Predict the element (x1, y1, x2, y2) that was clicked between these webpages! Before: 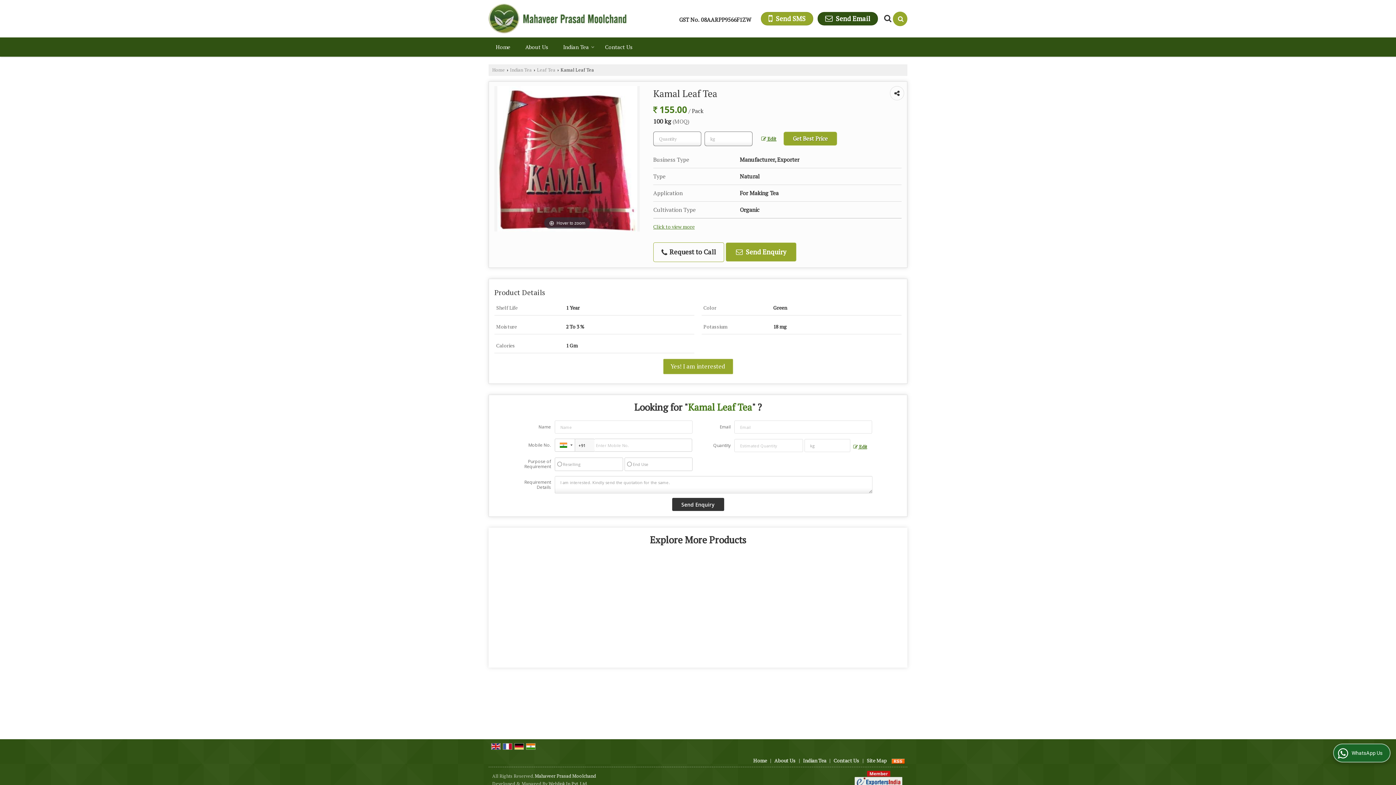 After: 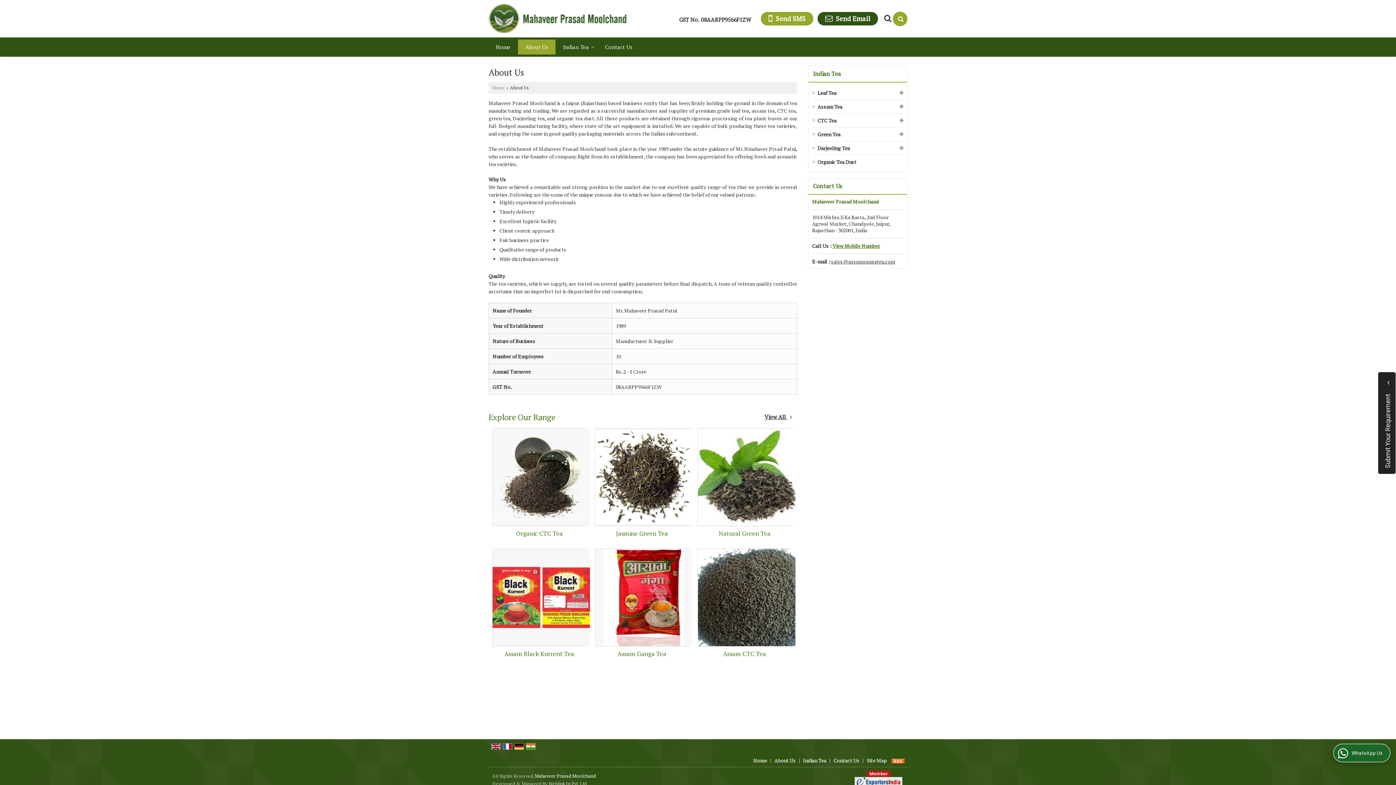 Action: bbox: (518, 39, 555, 54) label: About Us